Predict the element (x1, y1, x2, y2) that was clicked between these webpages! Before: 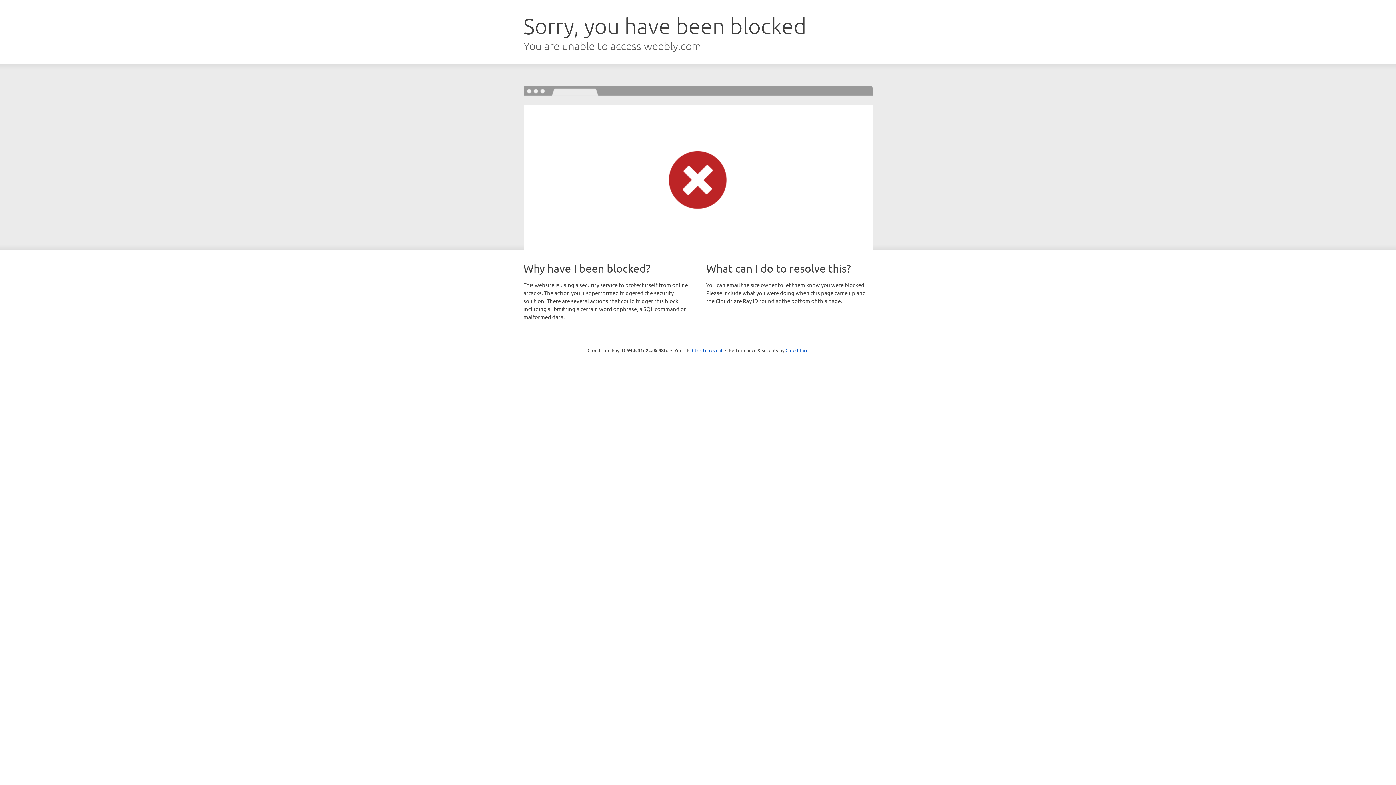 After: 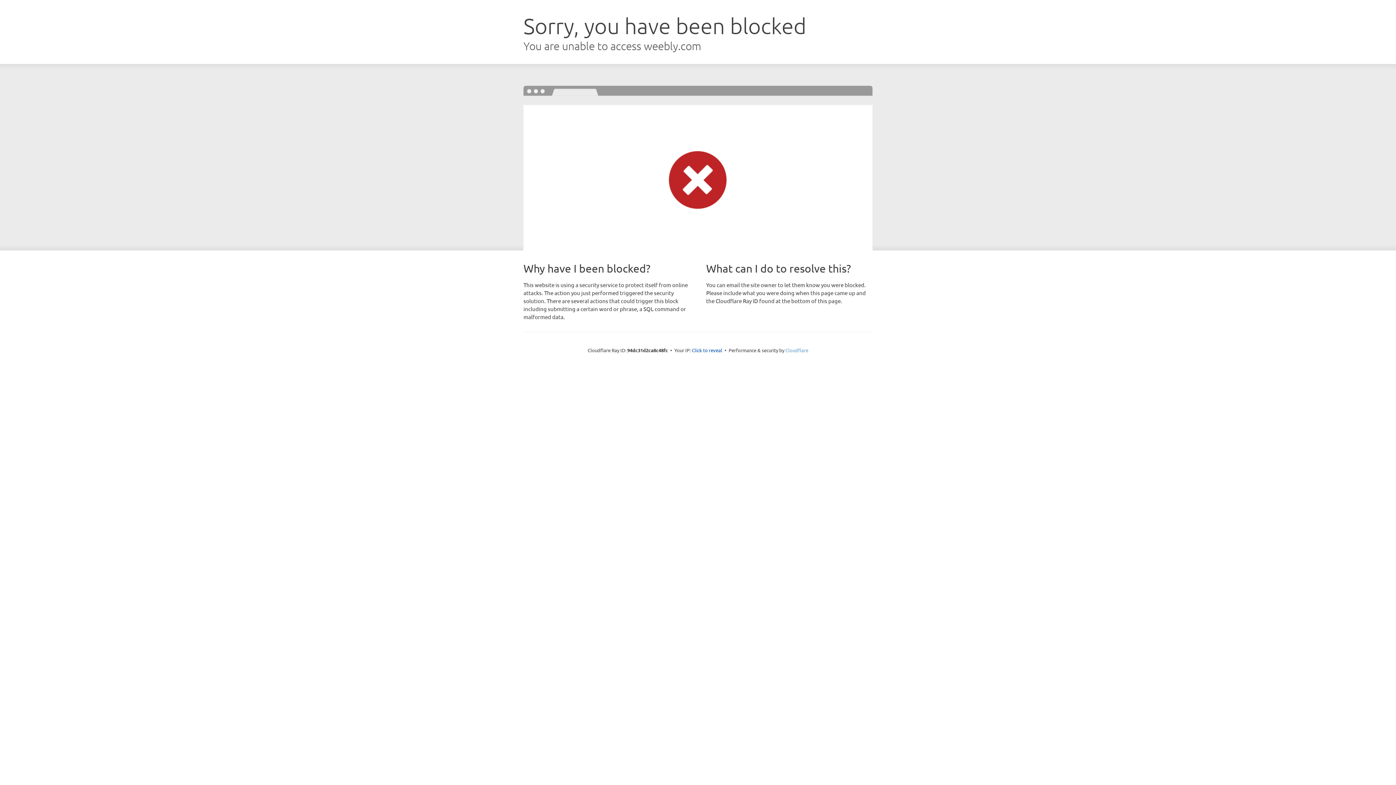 Action: label: Cloudflare bbox: (785, 347, 808, 353)